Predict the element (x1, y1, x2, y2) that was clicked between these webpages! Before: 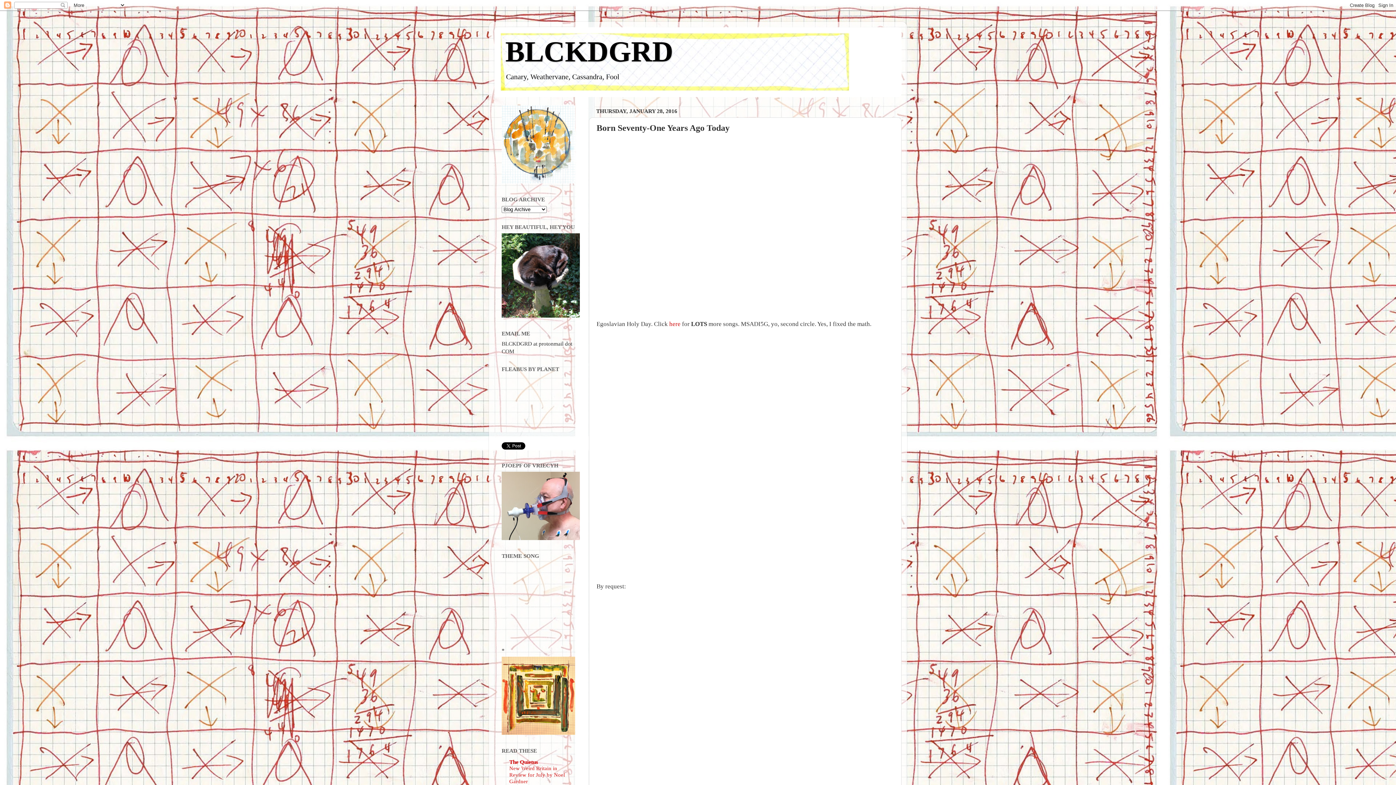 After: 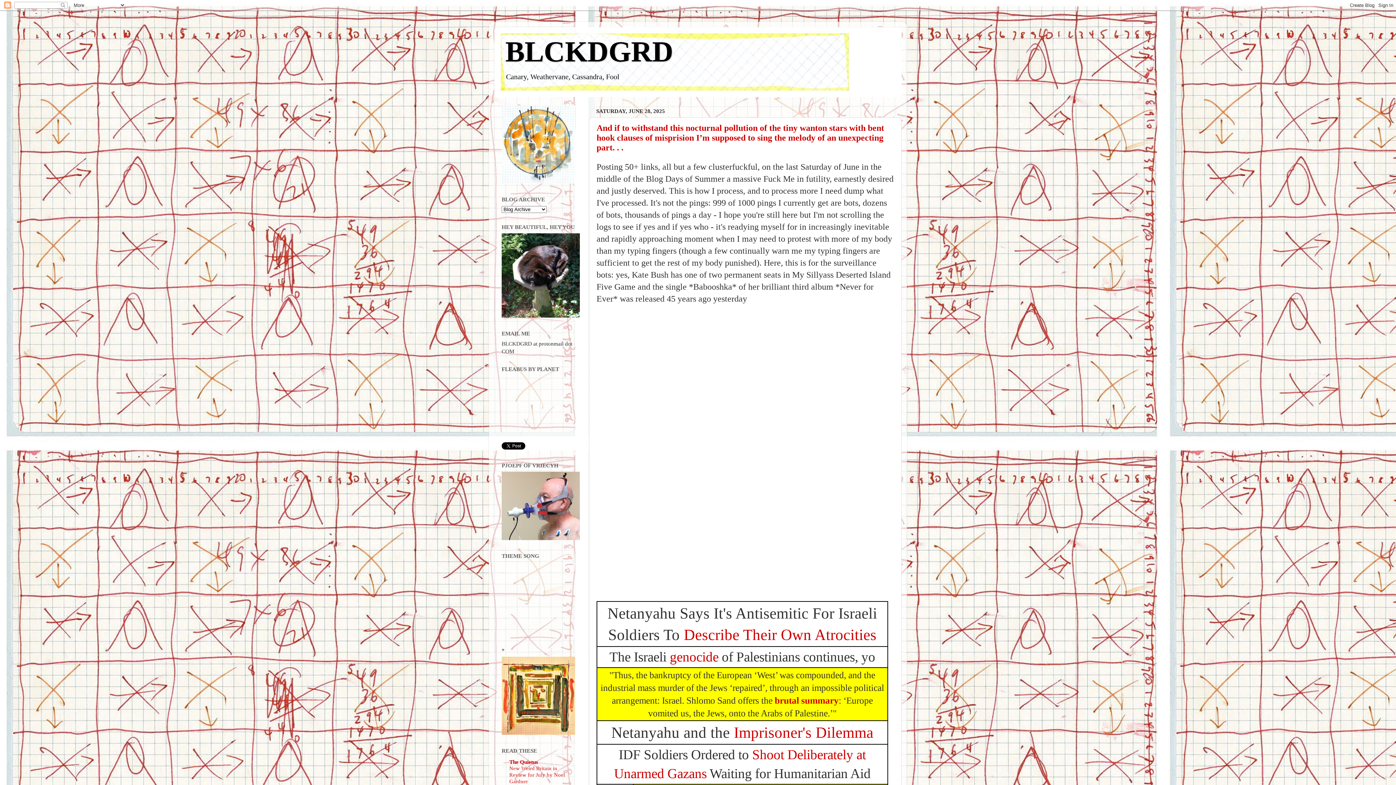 Action: label: BLCKDGRD bbox: (505, 35, 673, 67)